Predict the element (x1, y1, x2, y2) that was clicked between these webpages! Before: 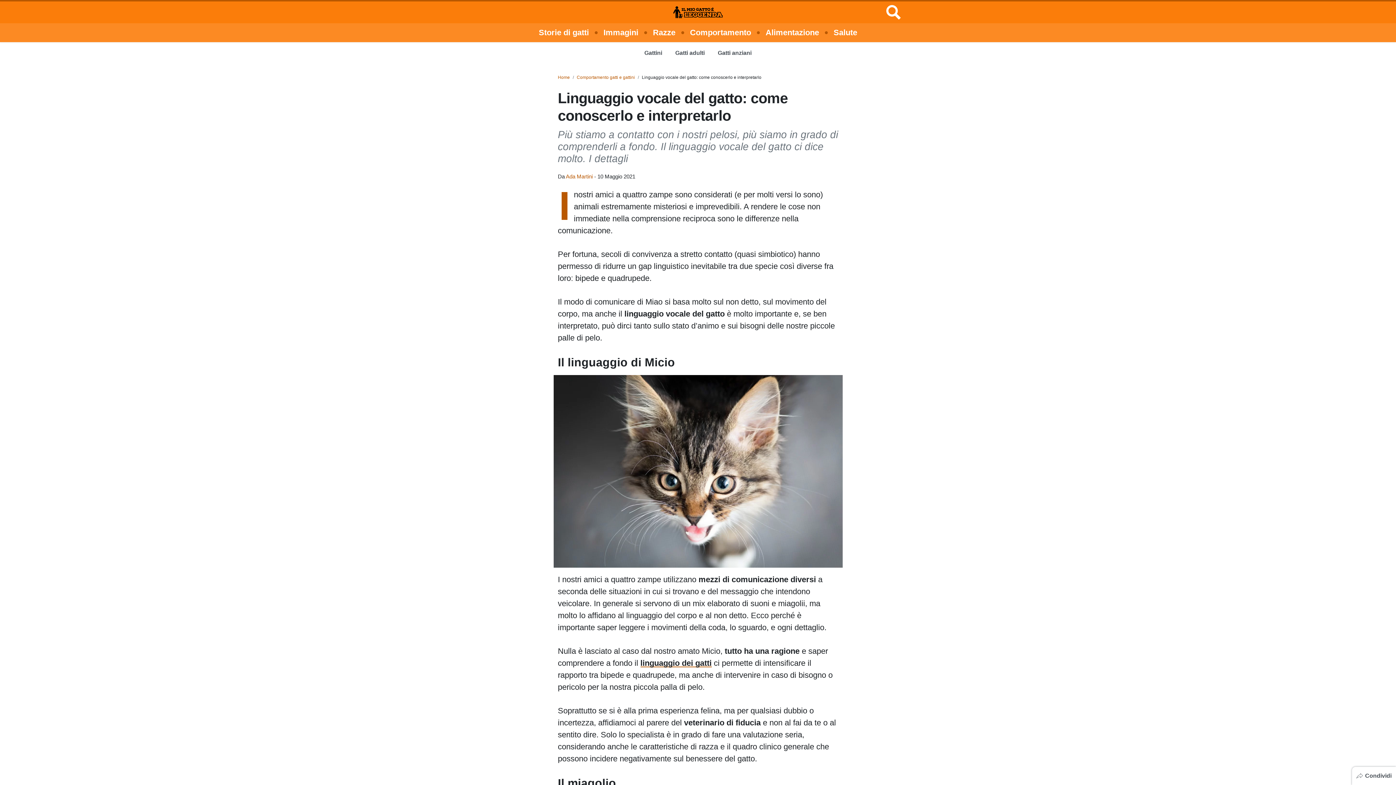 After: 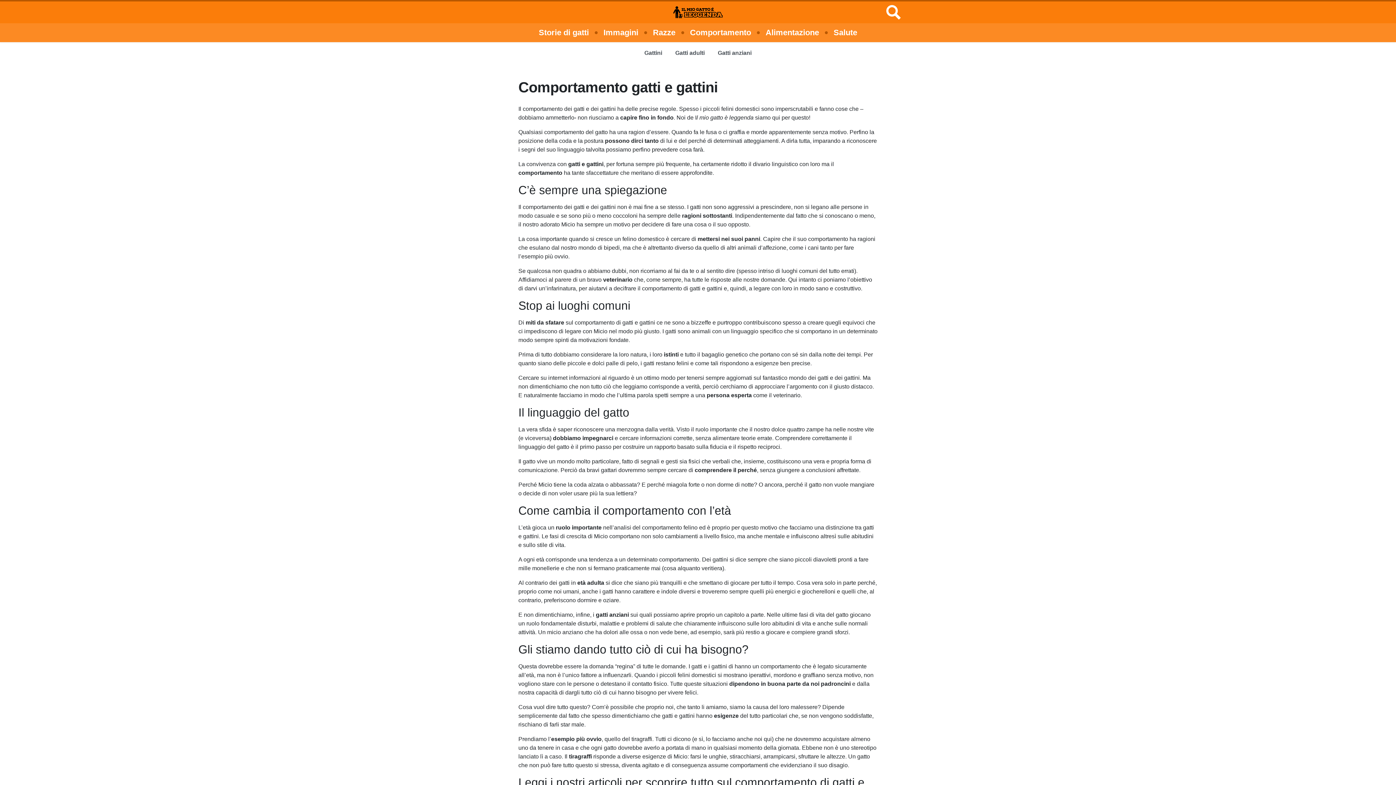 Action: label: Comportamento gatti e gattini bbox: (576, 74, 635, 79)